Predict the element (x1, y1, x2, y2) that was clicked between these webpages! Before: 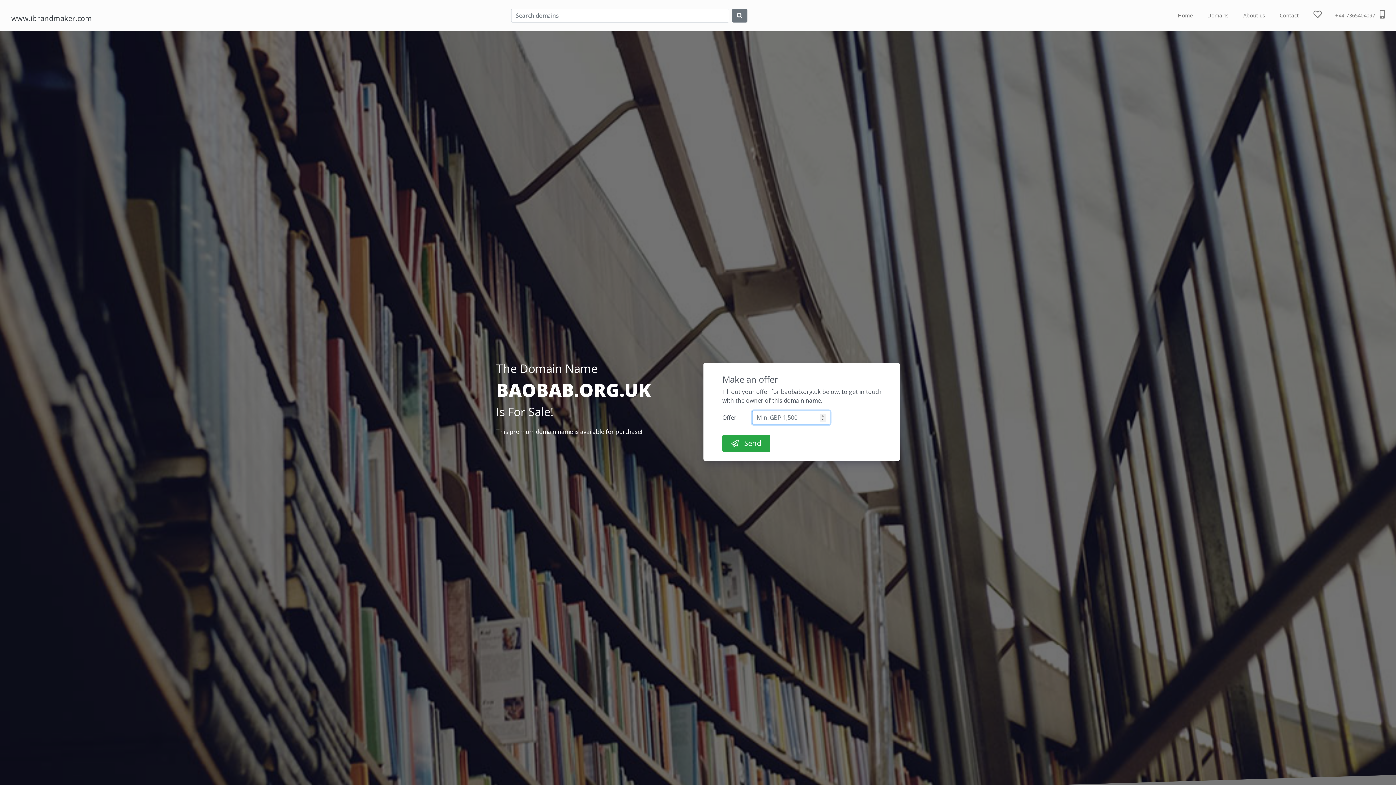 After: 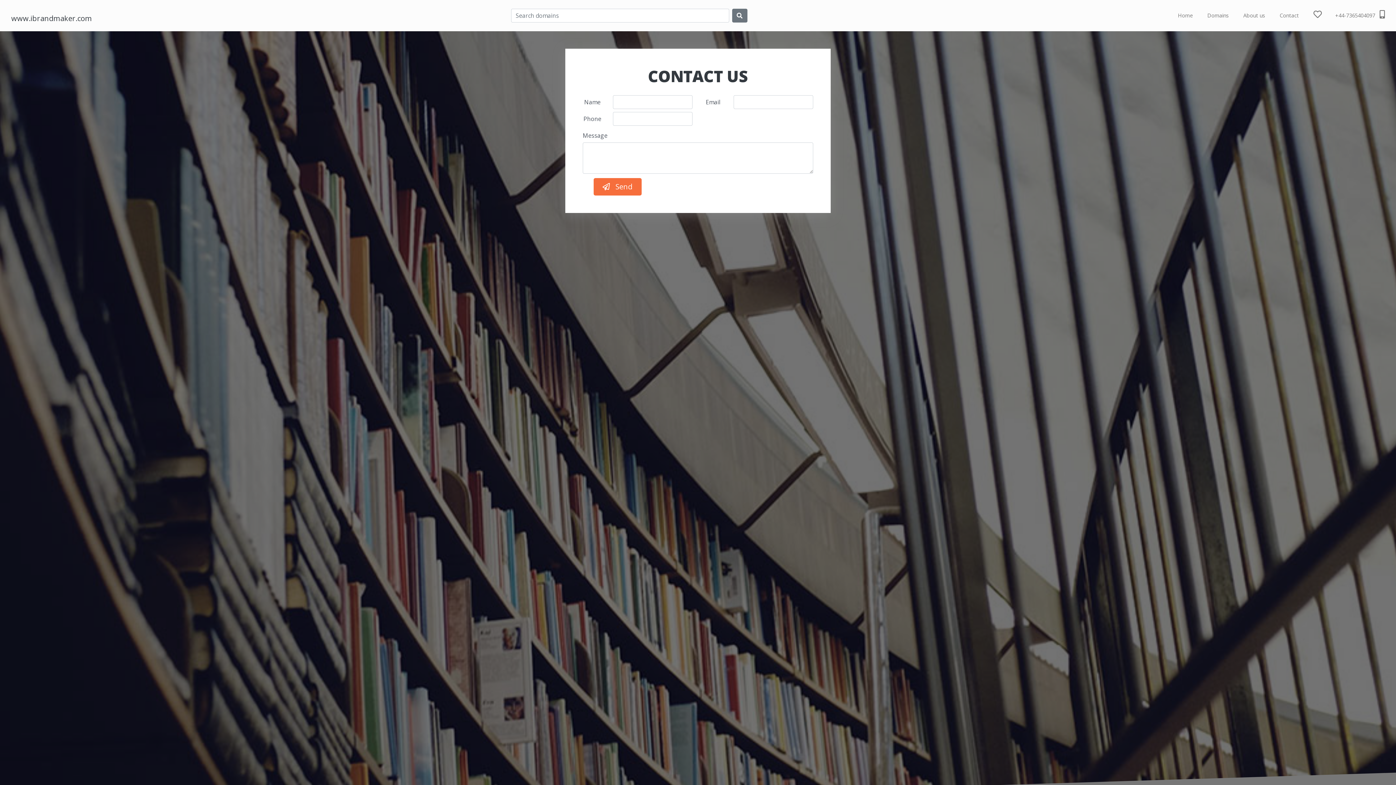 Action: label: Contact bbox: (1280, 2, 1299, 28)